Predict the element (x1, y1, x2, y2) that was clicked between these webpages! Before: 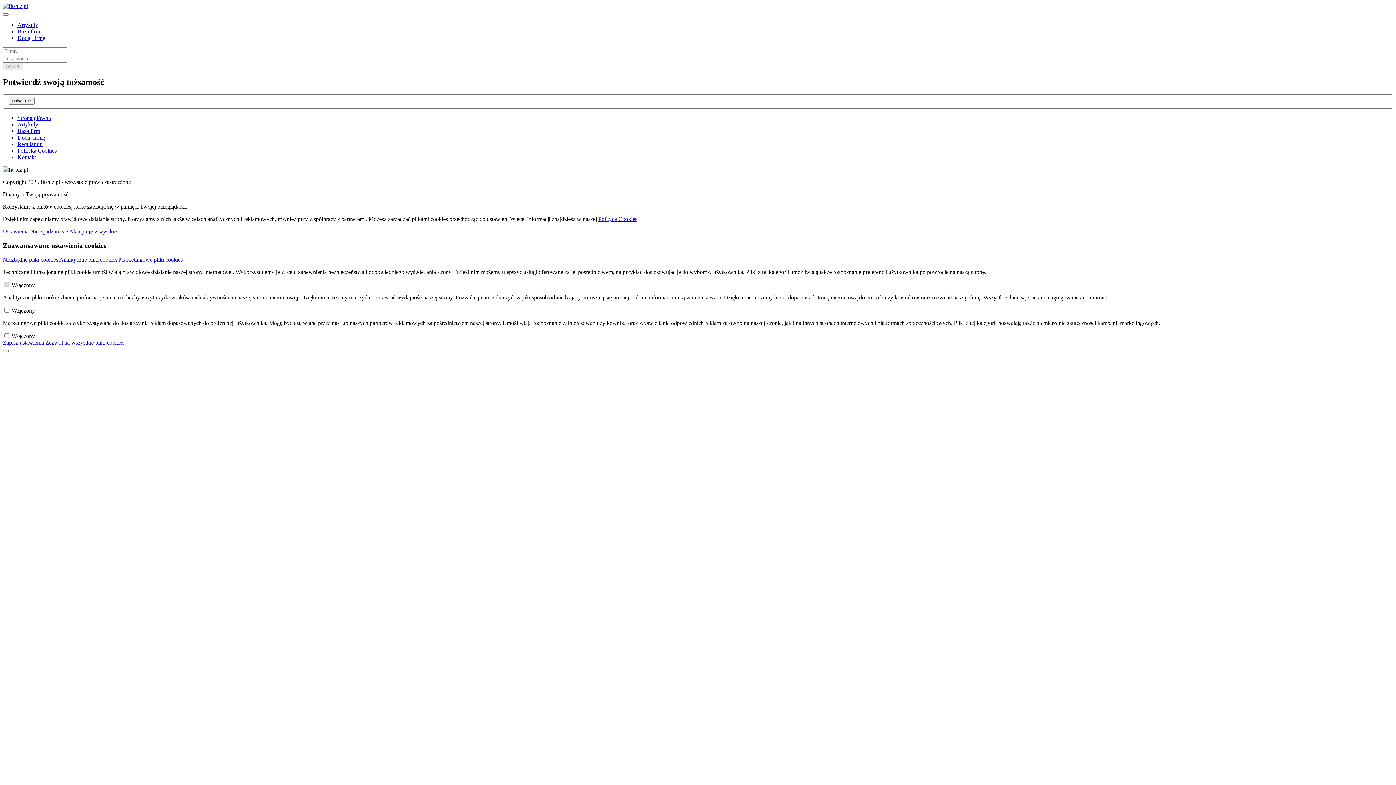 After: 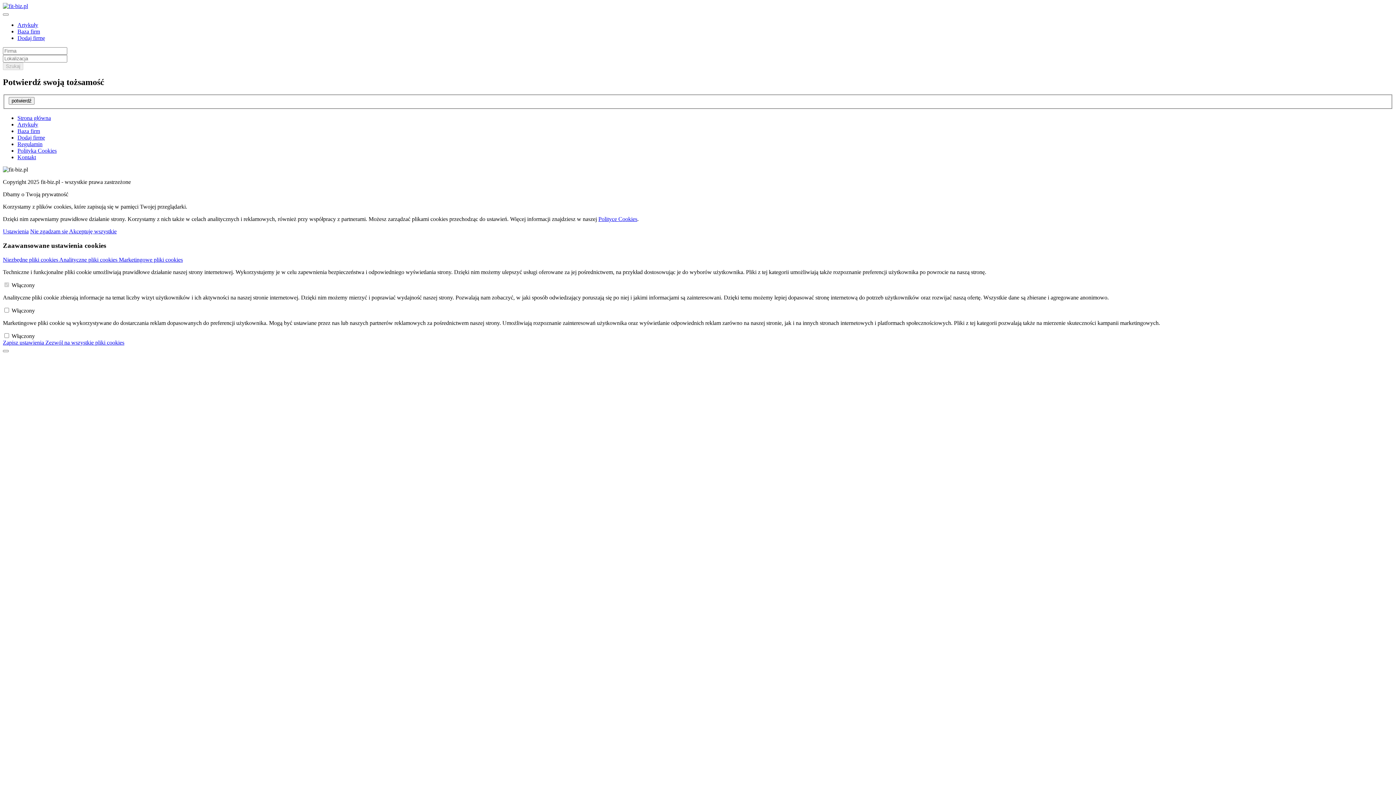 Action: label: Niezbędne pliki cookies  bbox: (2, 256, 59, 262)